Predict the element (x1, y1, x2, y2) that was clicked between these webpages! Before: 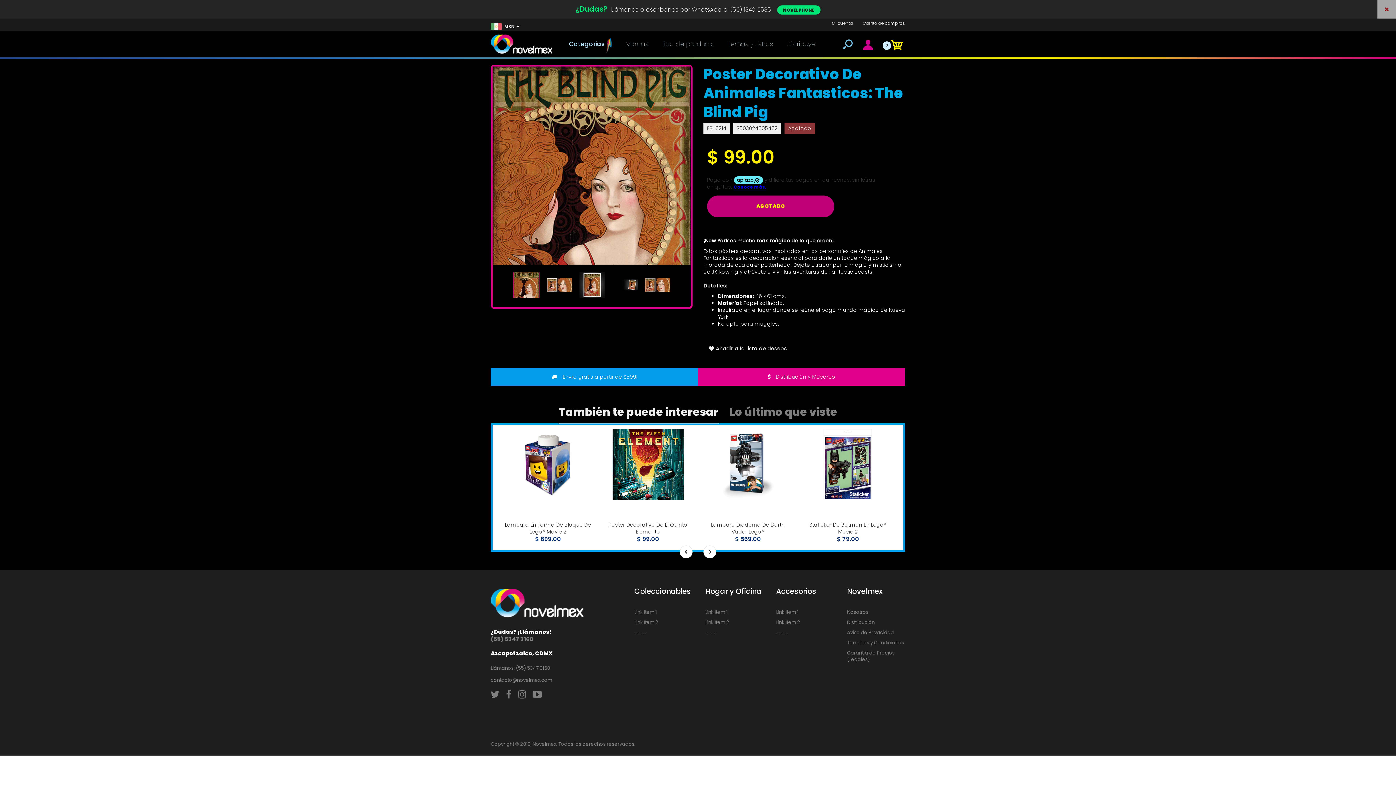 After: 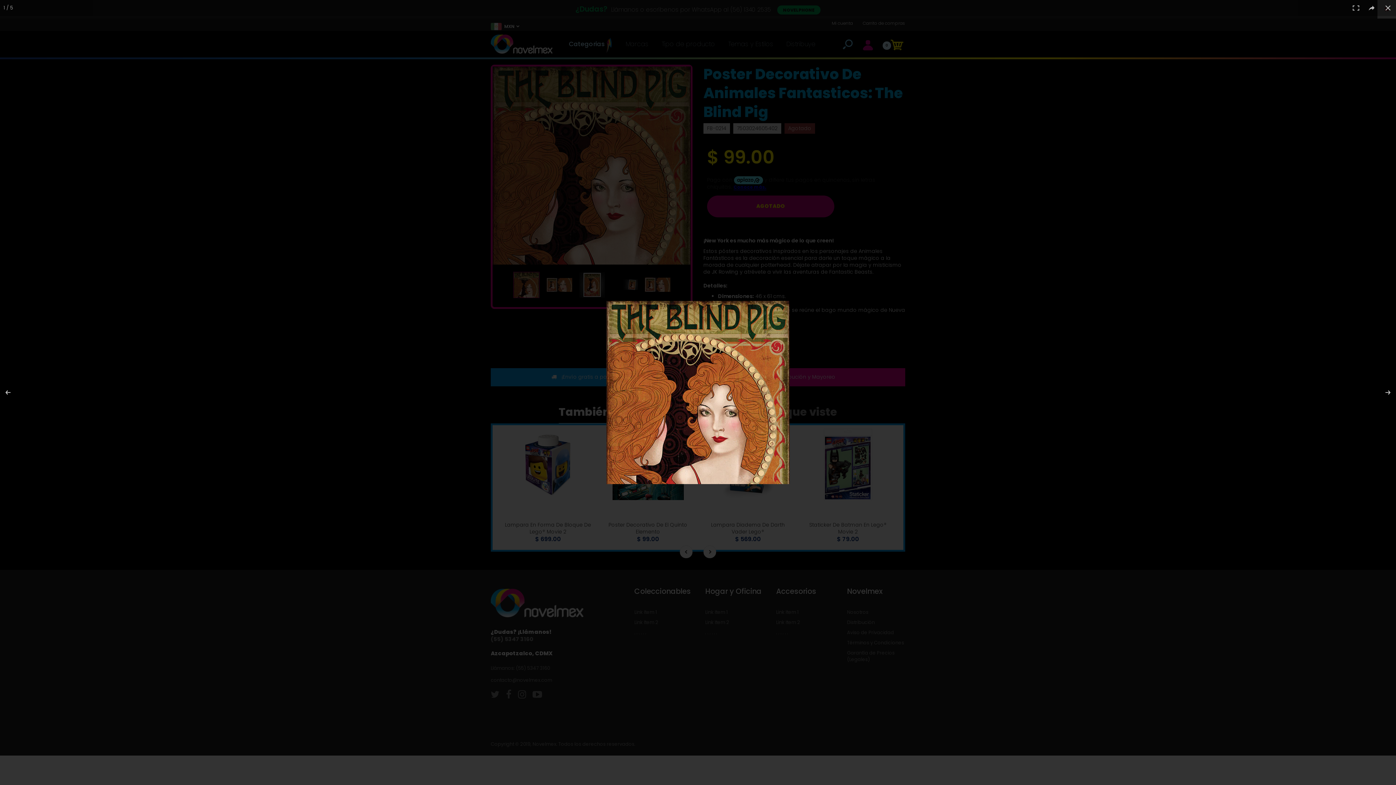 Action: bbox: (492, 66, 690, 264)